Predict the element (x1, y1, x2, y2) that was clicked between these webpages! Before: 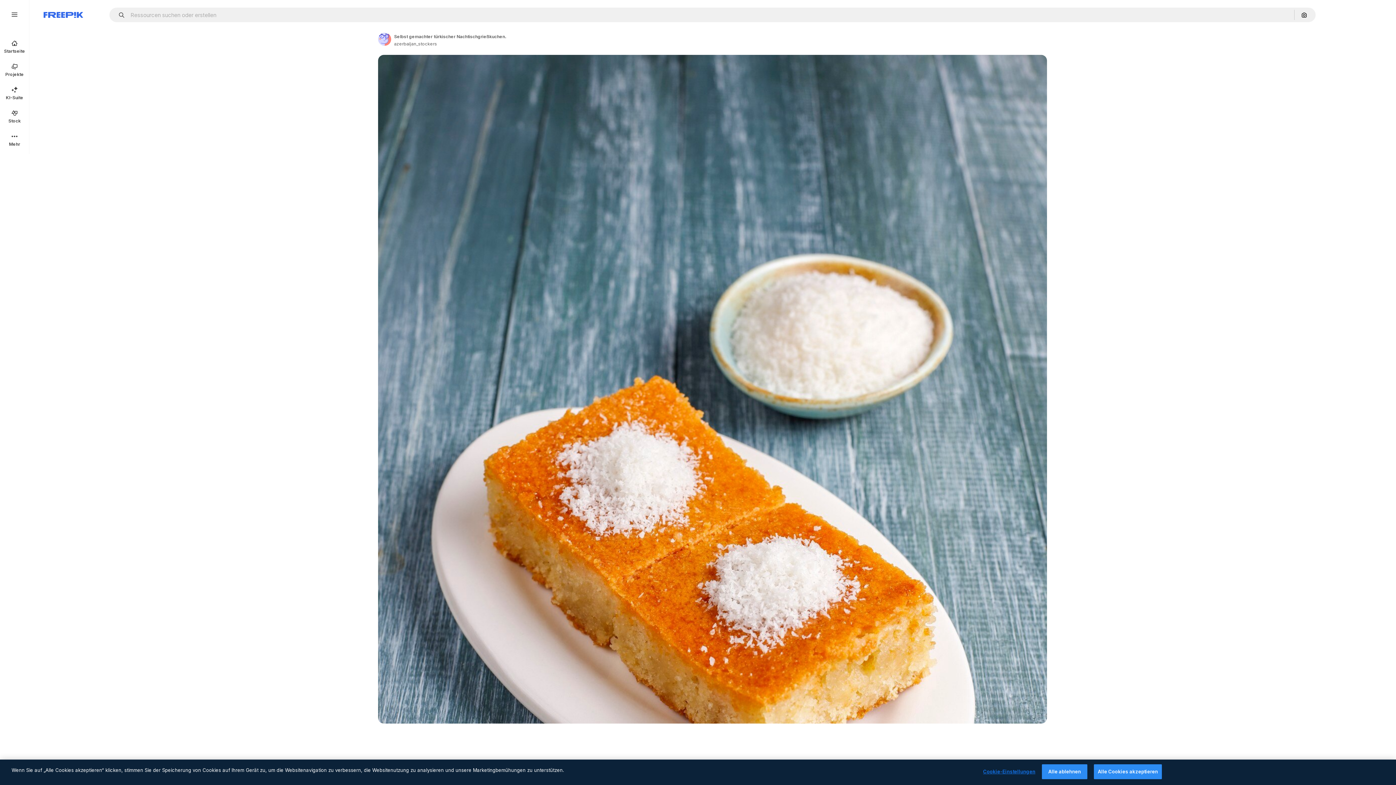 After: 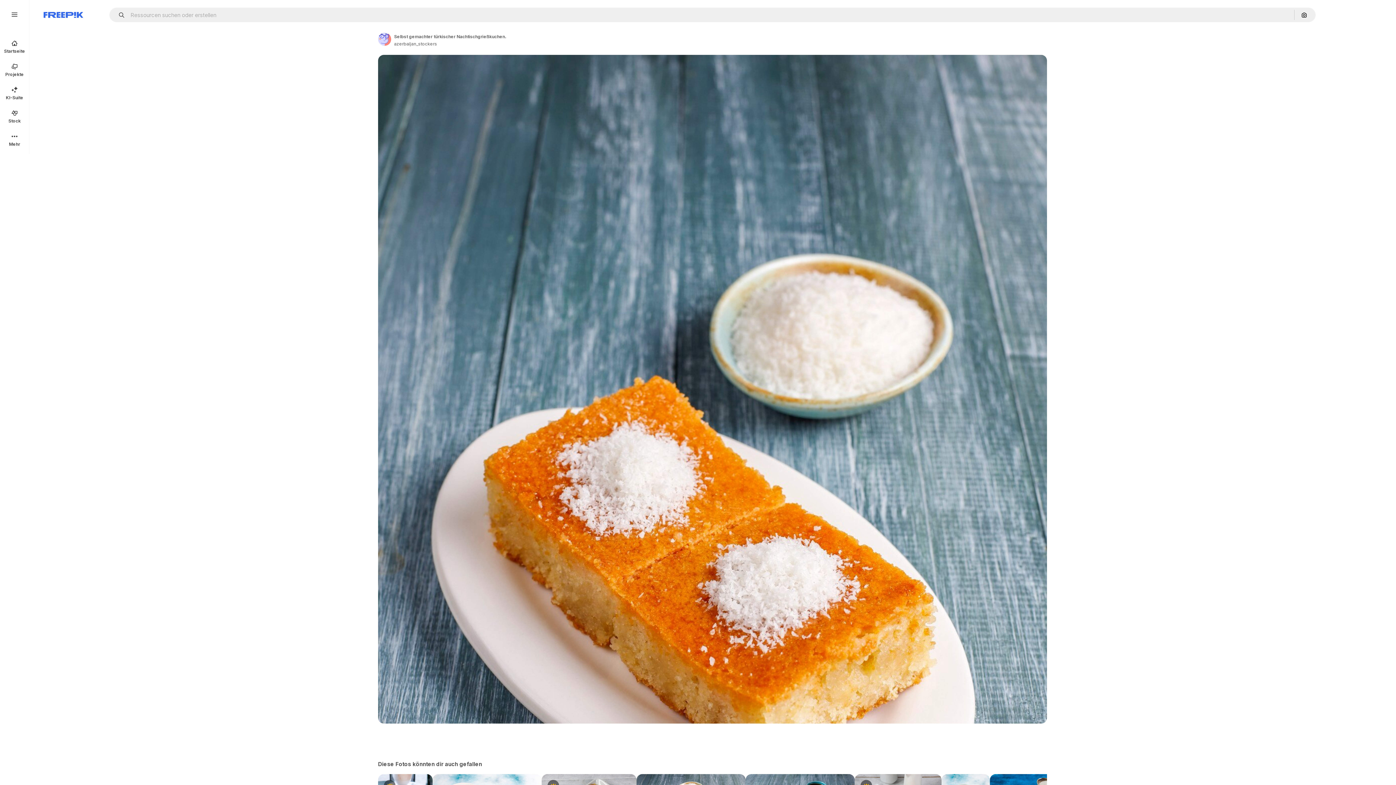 Action: label: Alle Cookies akzeptieren bbox: (1094, 764, 1162, 779)